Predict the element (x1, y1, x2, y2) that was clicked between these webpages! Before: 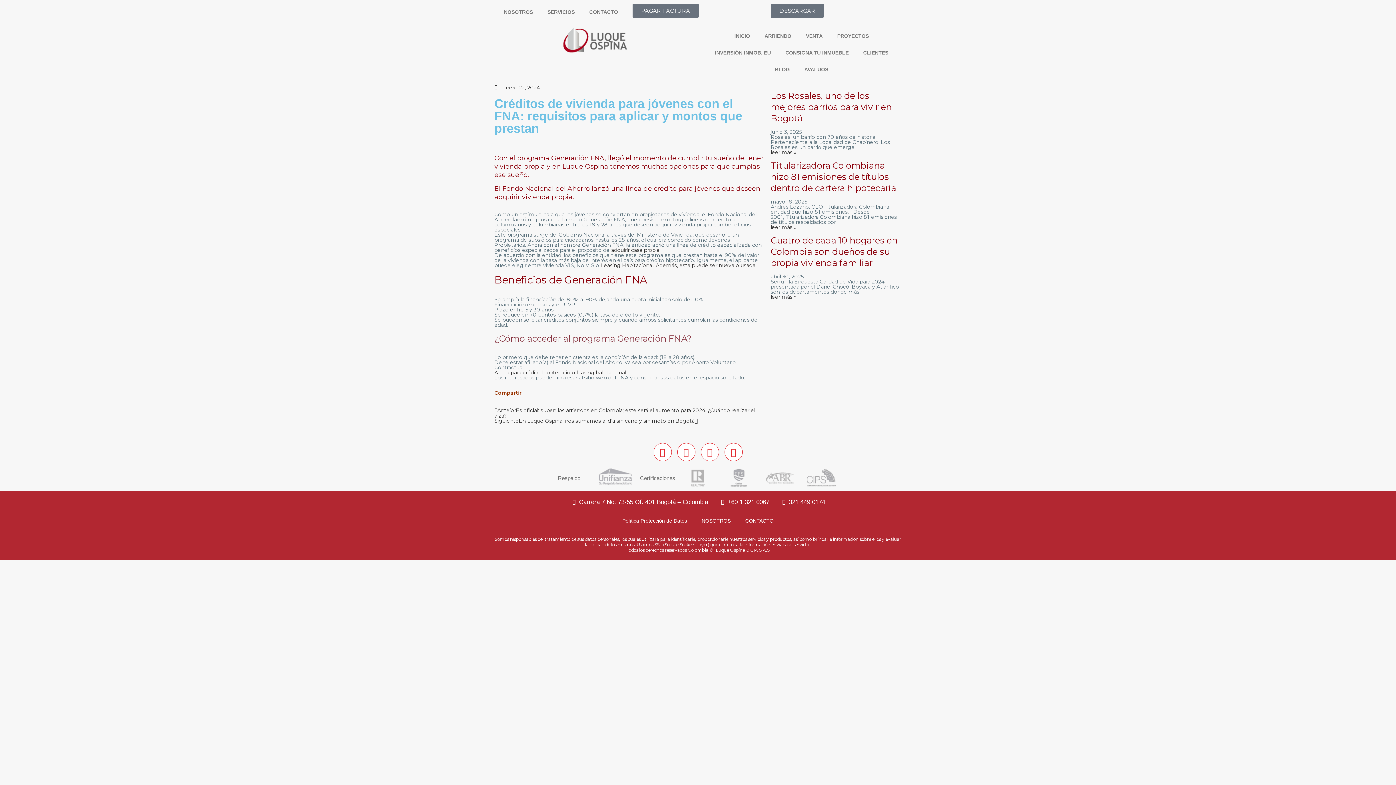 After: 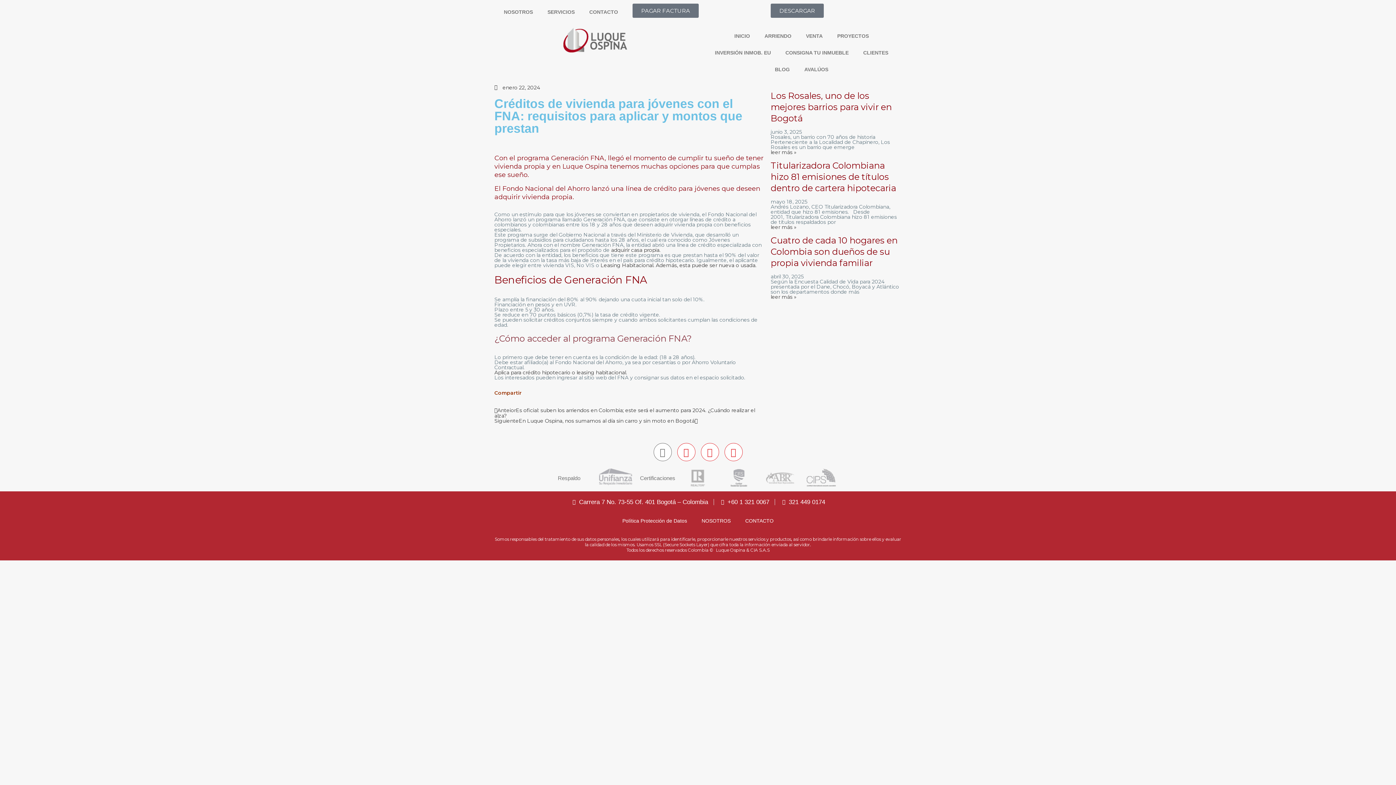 Action: label: Facebook bbox: (653, 443, 671, 461)